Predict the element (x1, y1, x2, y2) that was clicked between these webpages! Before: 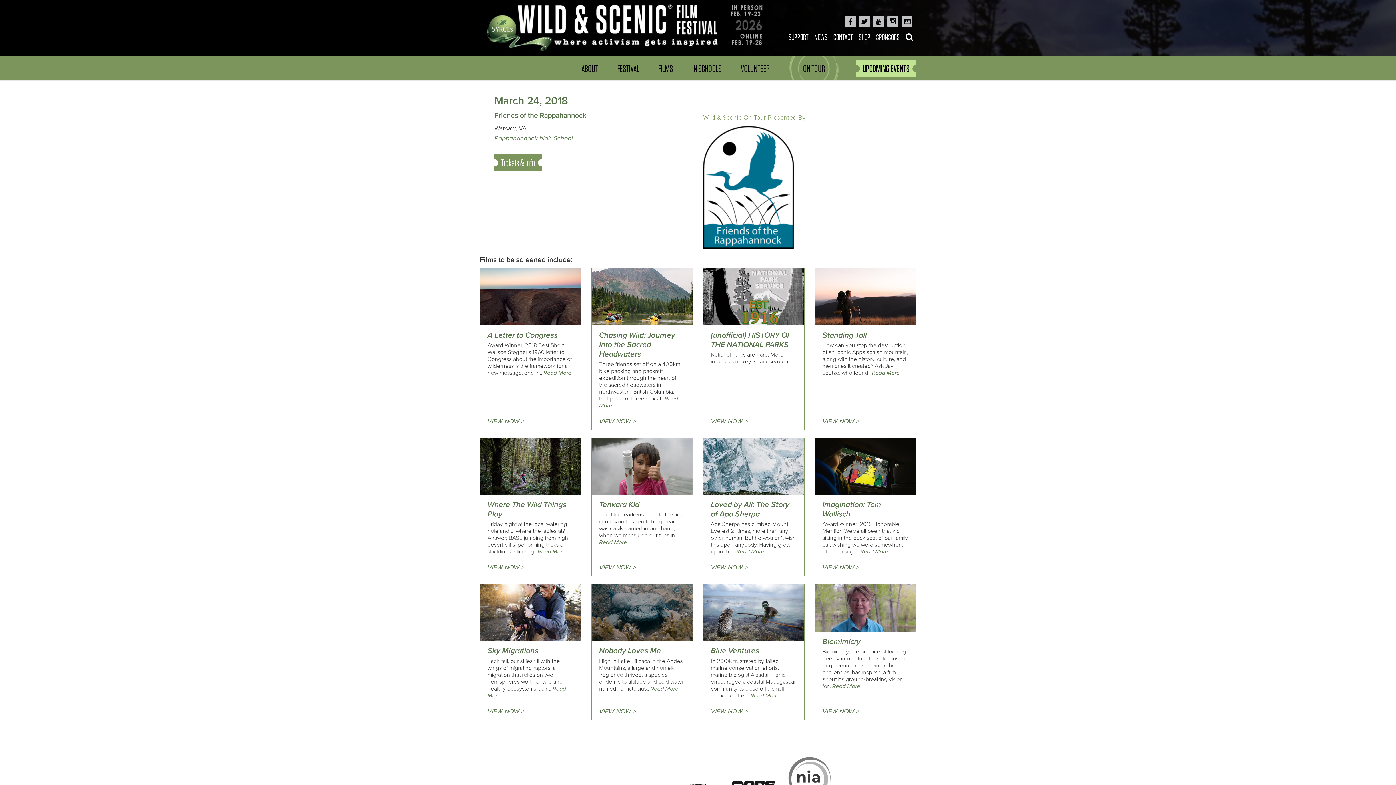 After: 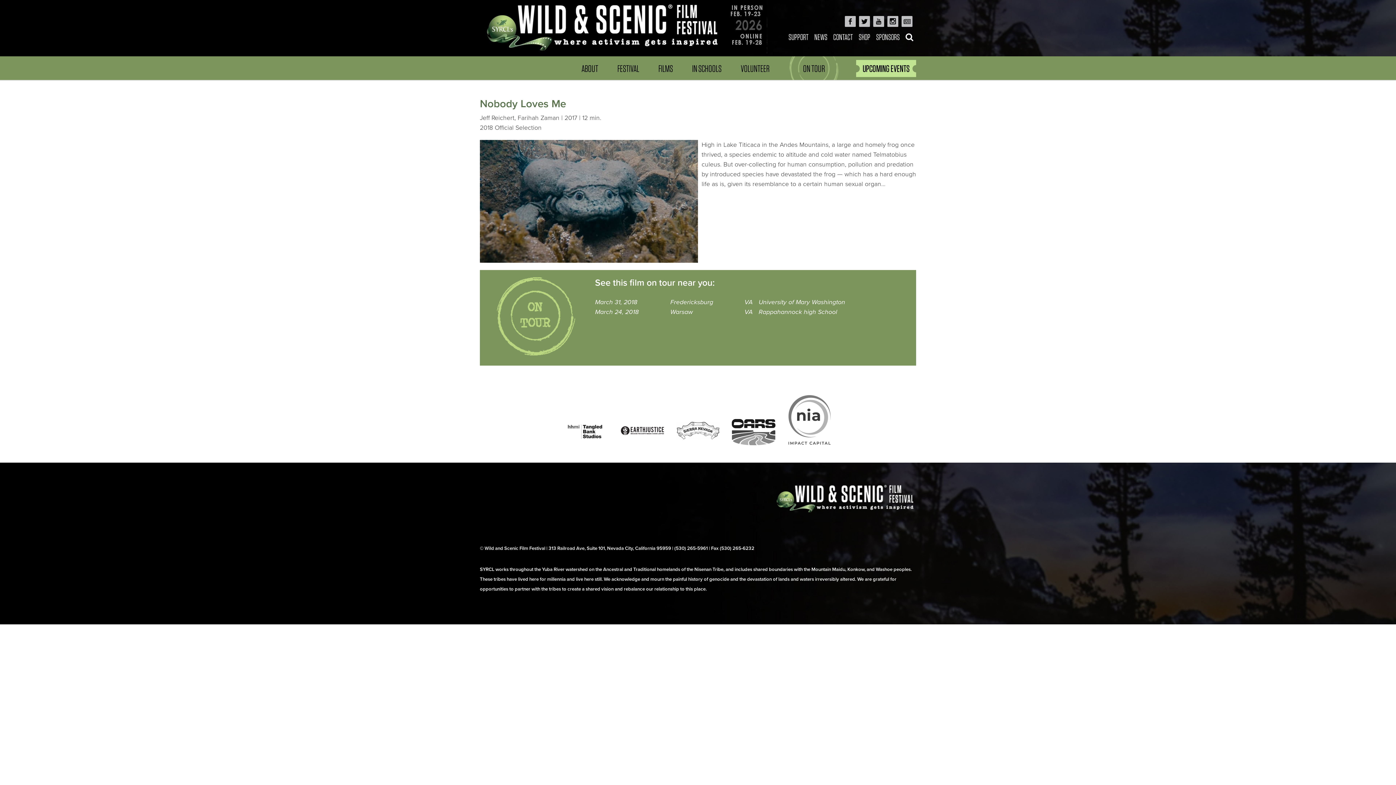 Action: bbox: (650, 685, 678, 692) label: Read More